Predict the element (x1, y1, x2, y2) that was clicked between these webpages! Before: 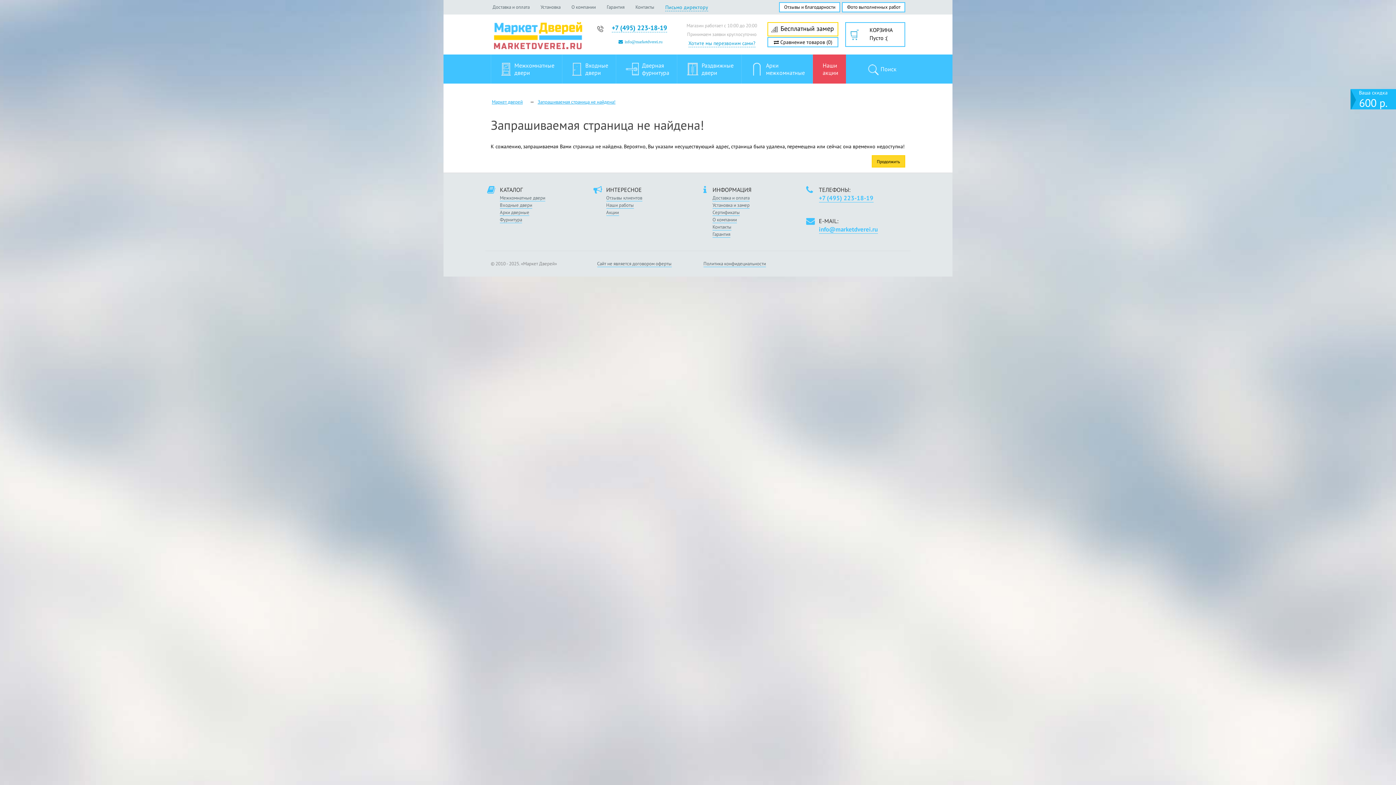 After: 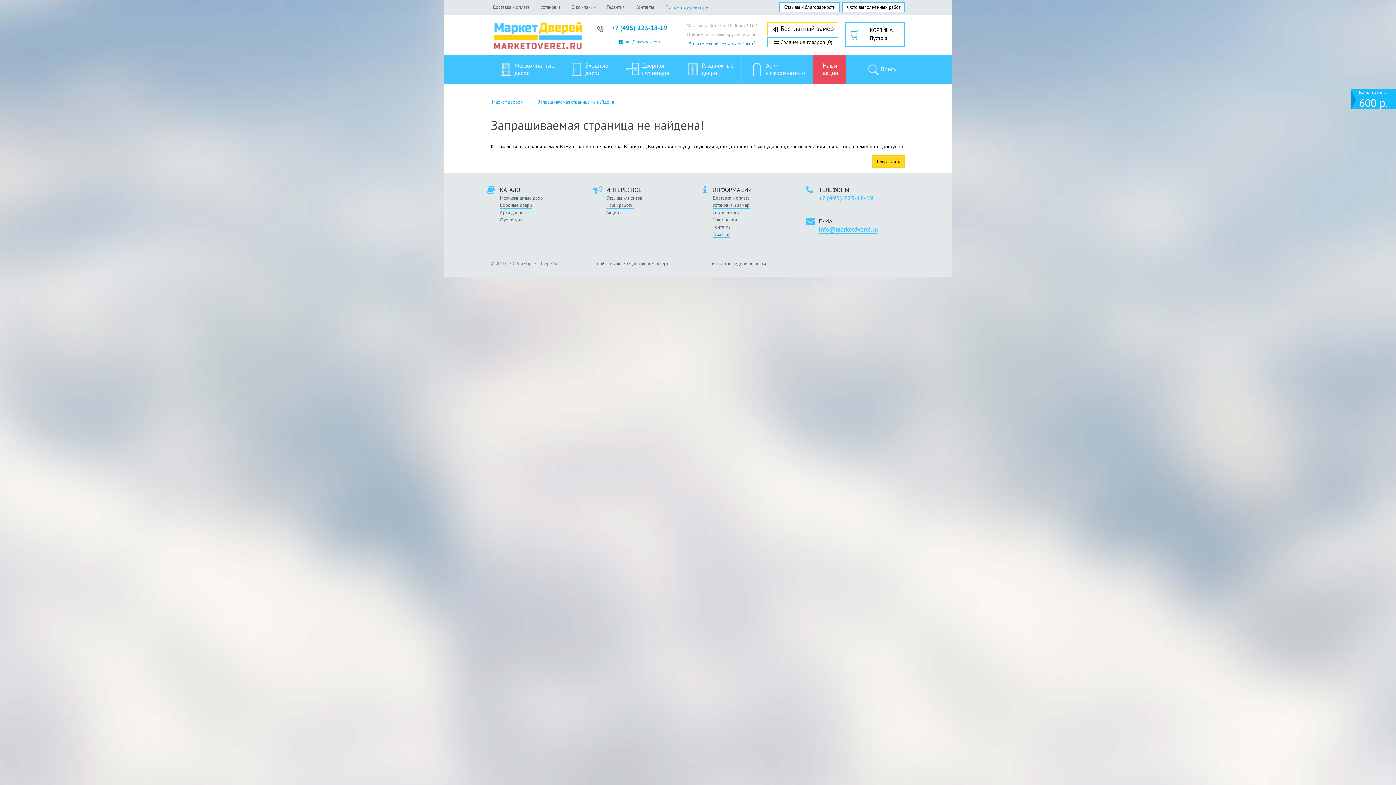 Action: label: +7 (495) 223-18-19 bbox: (819, 194, 873, 202)